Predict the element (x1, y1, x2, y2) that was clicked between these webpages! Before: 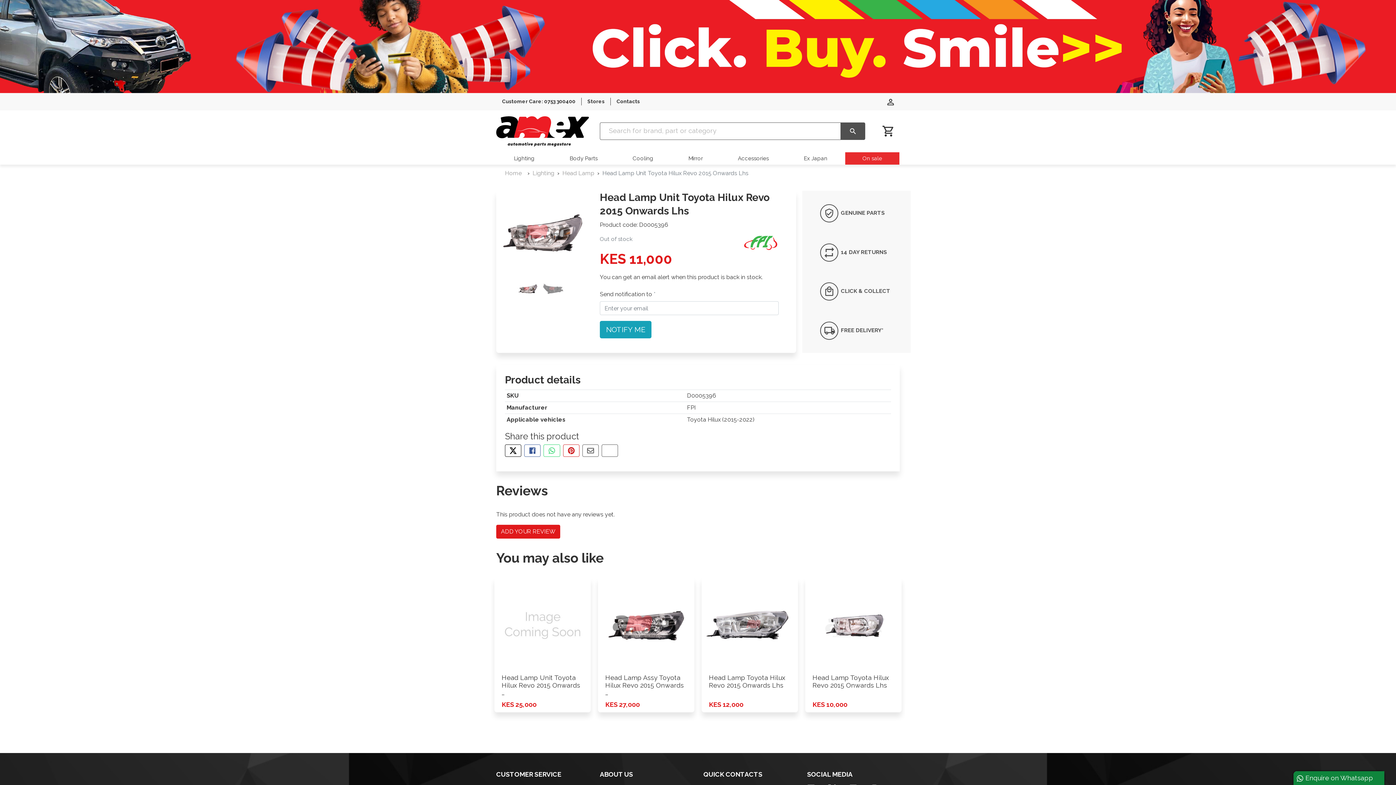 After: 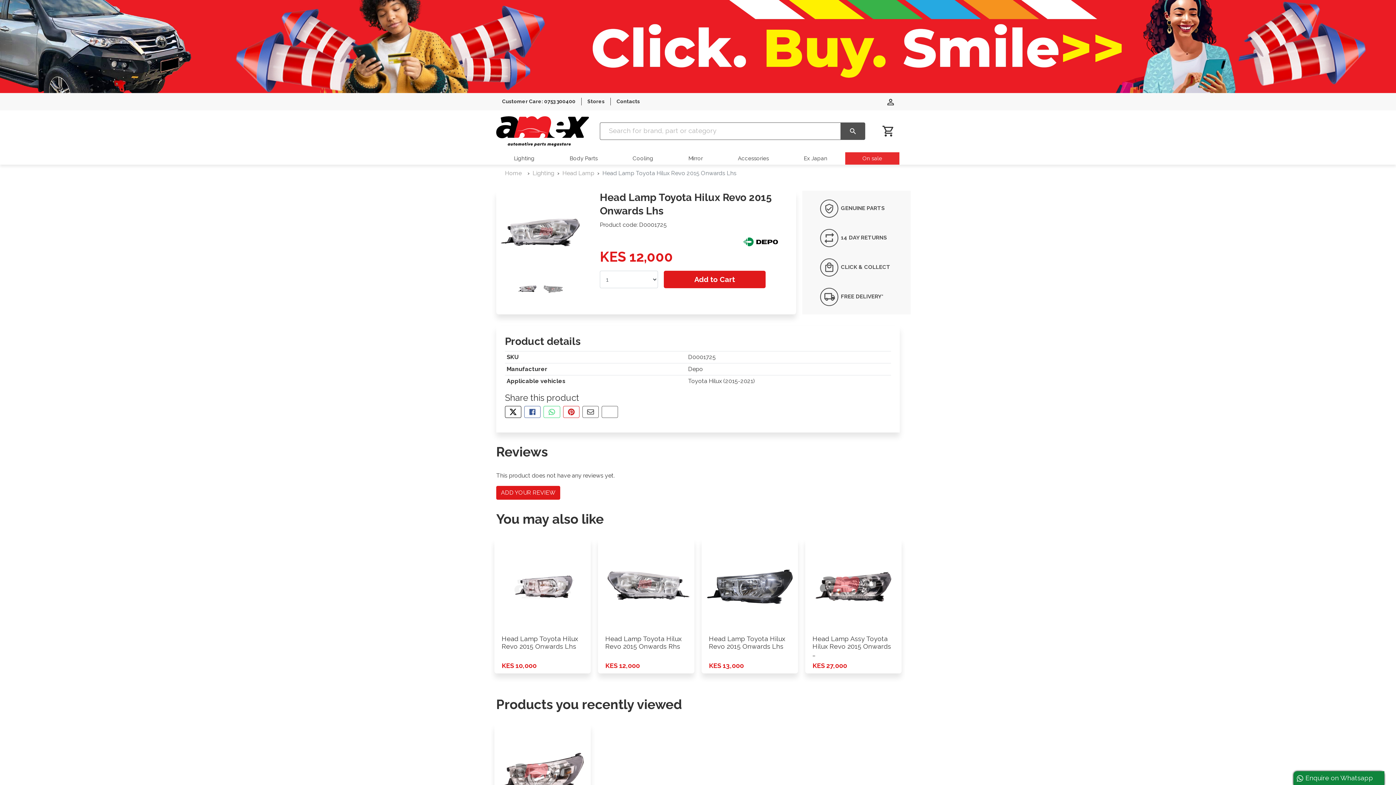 Action: bbox: (701, 577, 798, 709) label: Head Lamp Toyota Hilux Revo 2015 Onwards Lhs
KES 12,000